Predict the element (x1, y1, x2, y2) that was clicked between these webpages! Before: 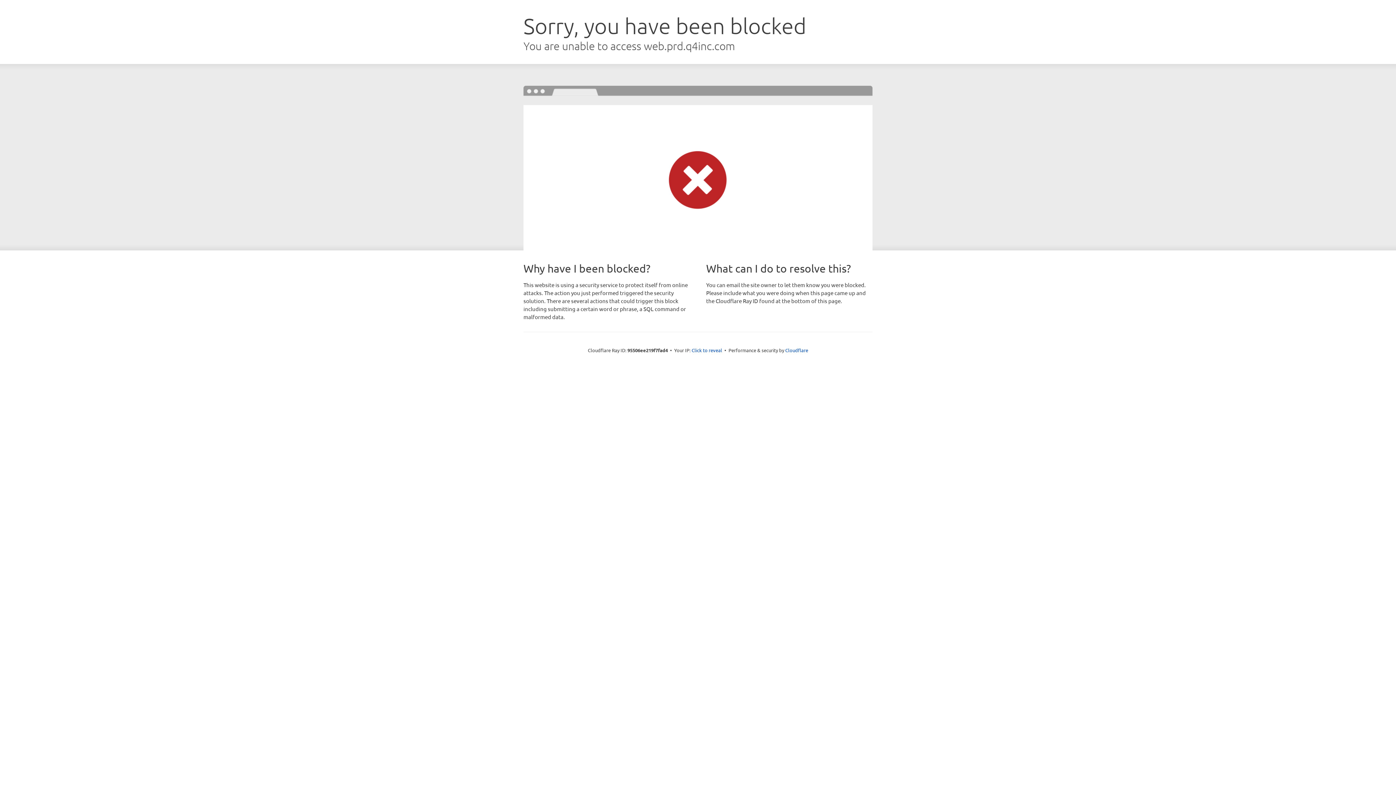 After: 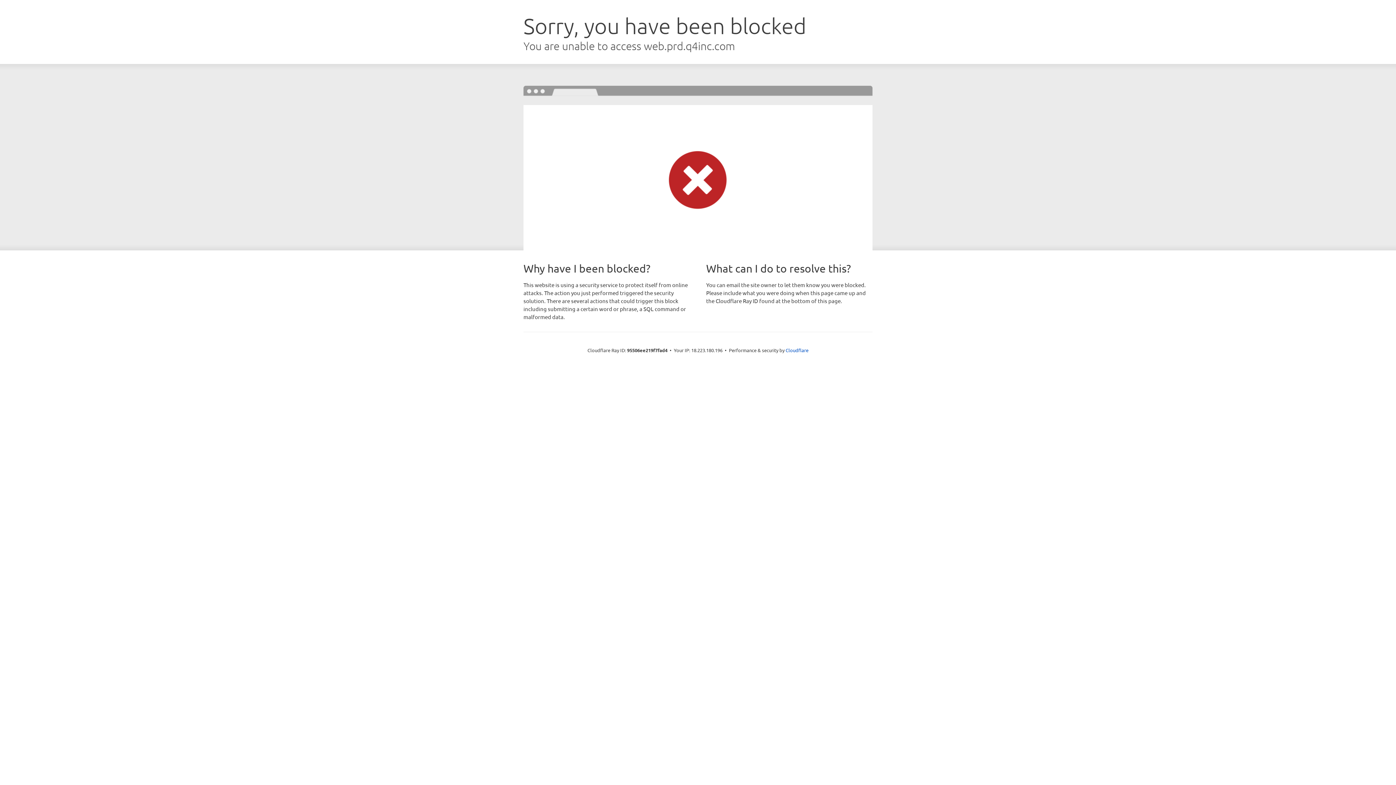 Action: bbox: (691, 346, 722, 353) label: Click to reveal